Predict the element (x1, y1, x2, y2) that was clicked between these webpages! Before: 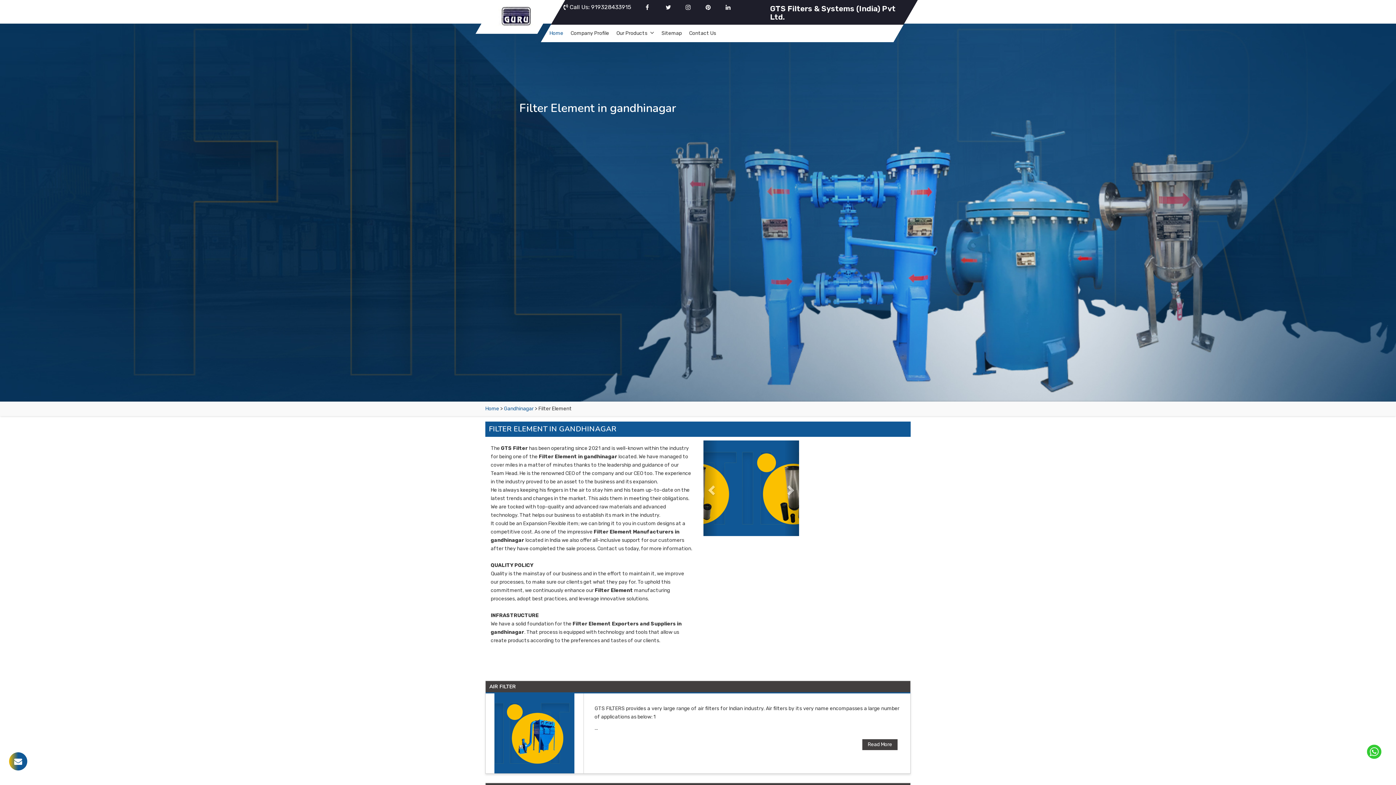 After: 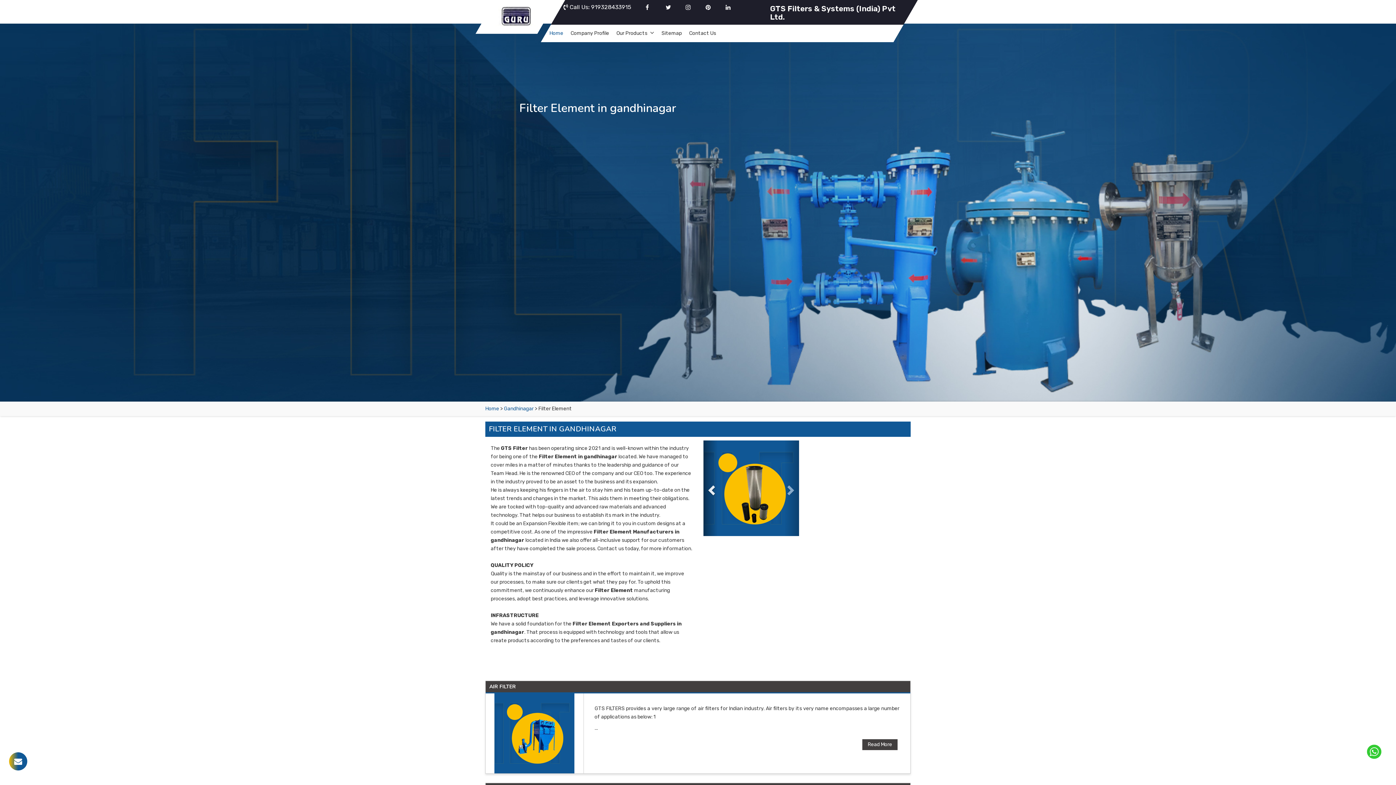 Action: bbox: (703, 440, 717, 536) label: Previous